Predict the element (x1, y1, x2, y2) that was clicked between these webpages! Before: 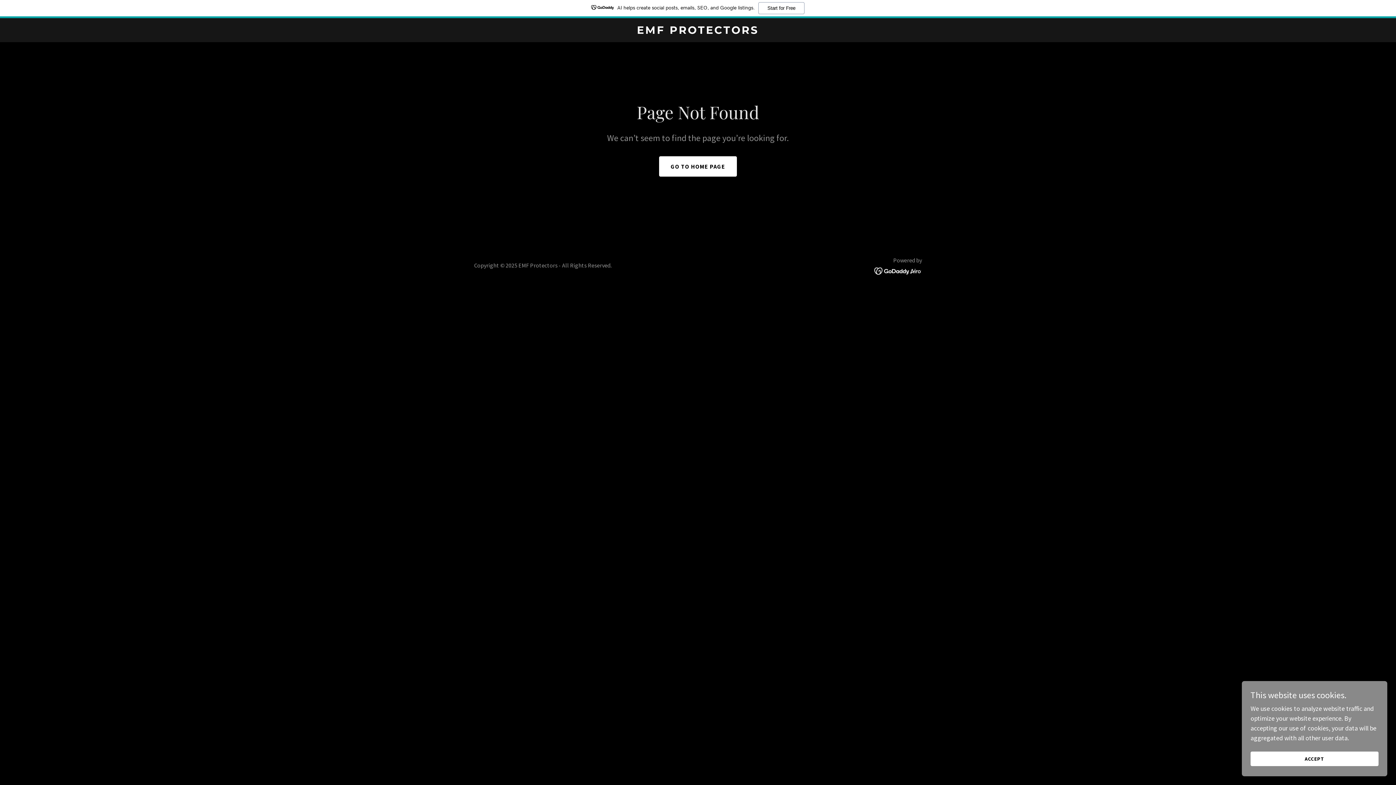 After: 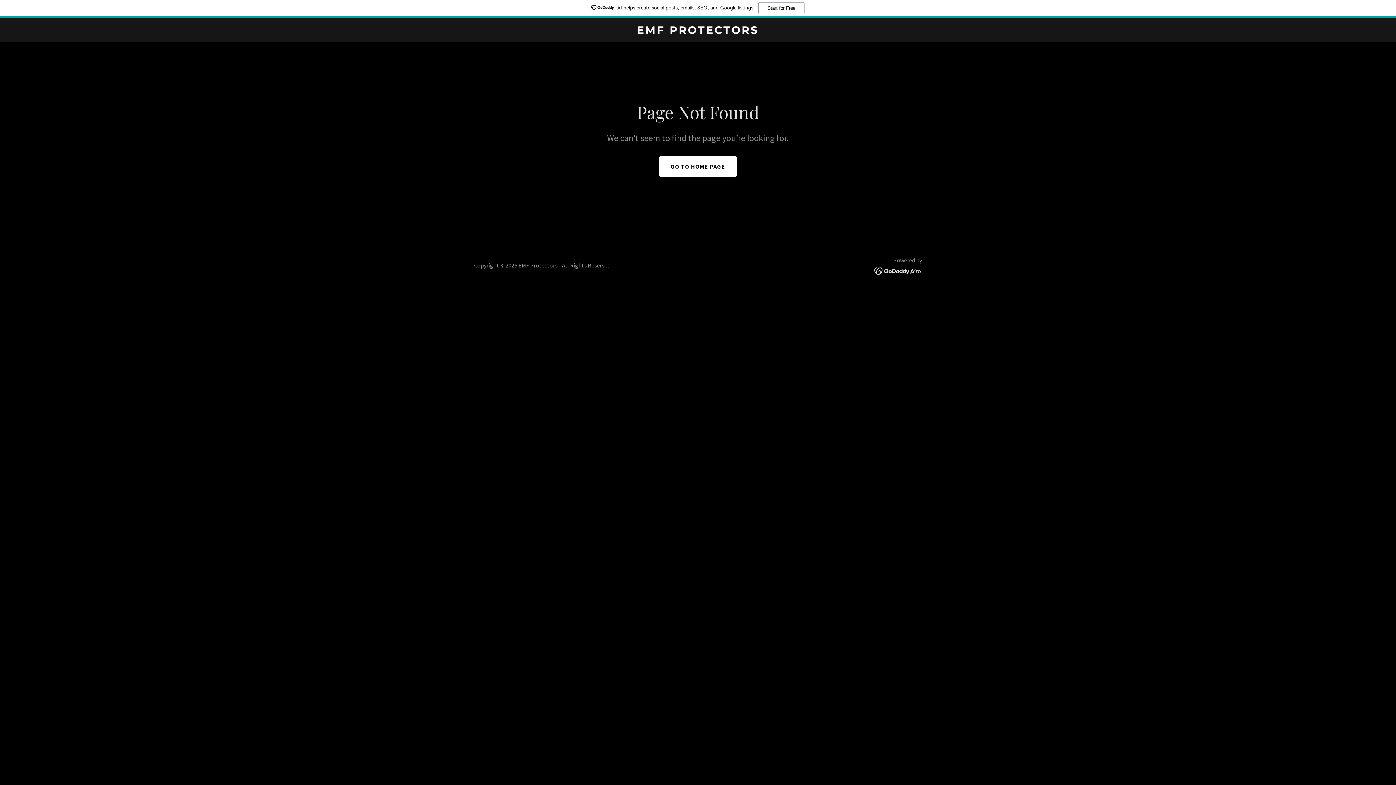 Action: label: ACCEPT bbox: (1250, 752, 1378, 766)